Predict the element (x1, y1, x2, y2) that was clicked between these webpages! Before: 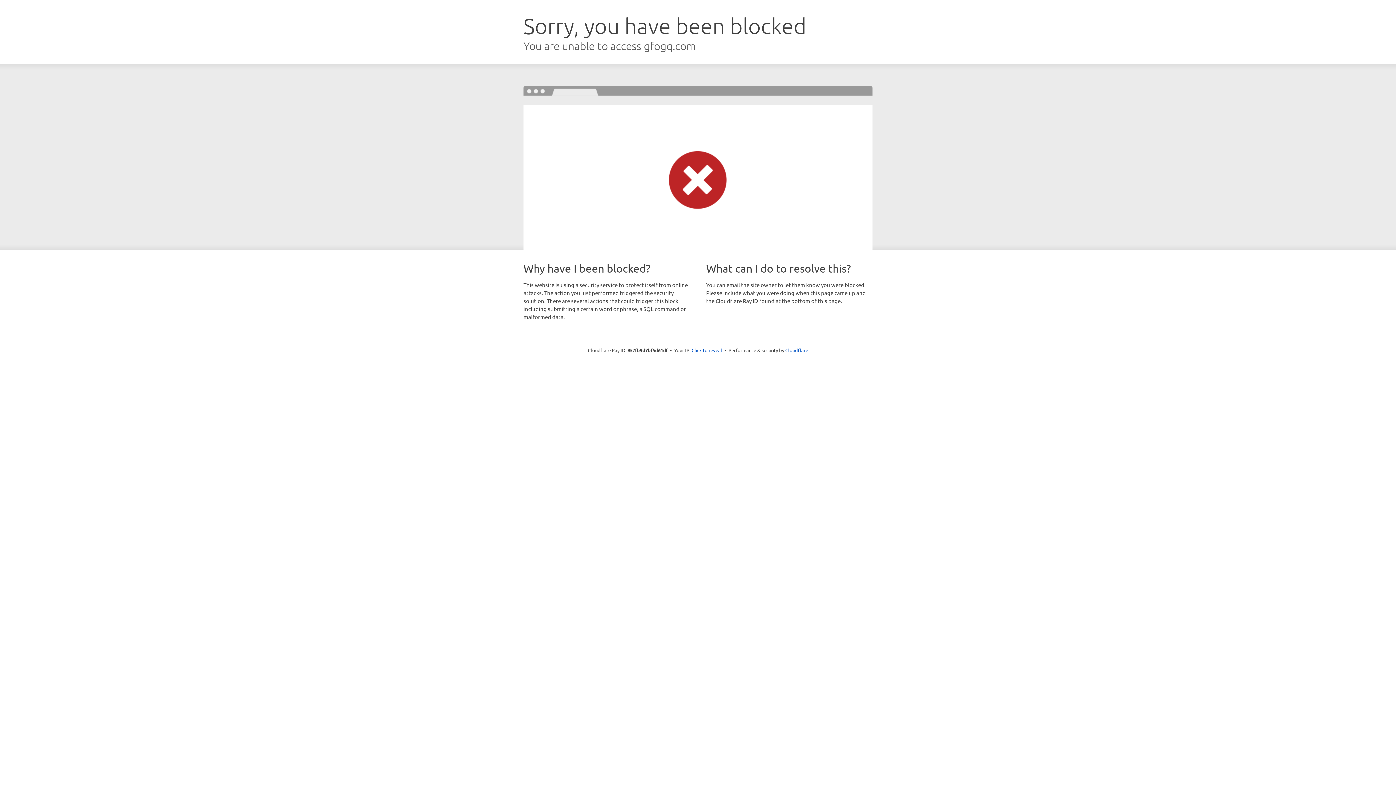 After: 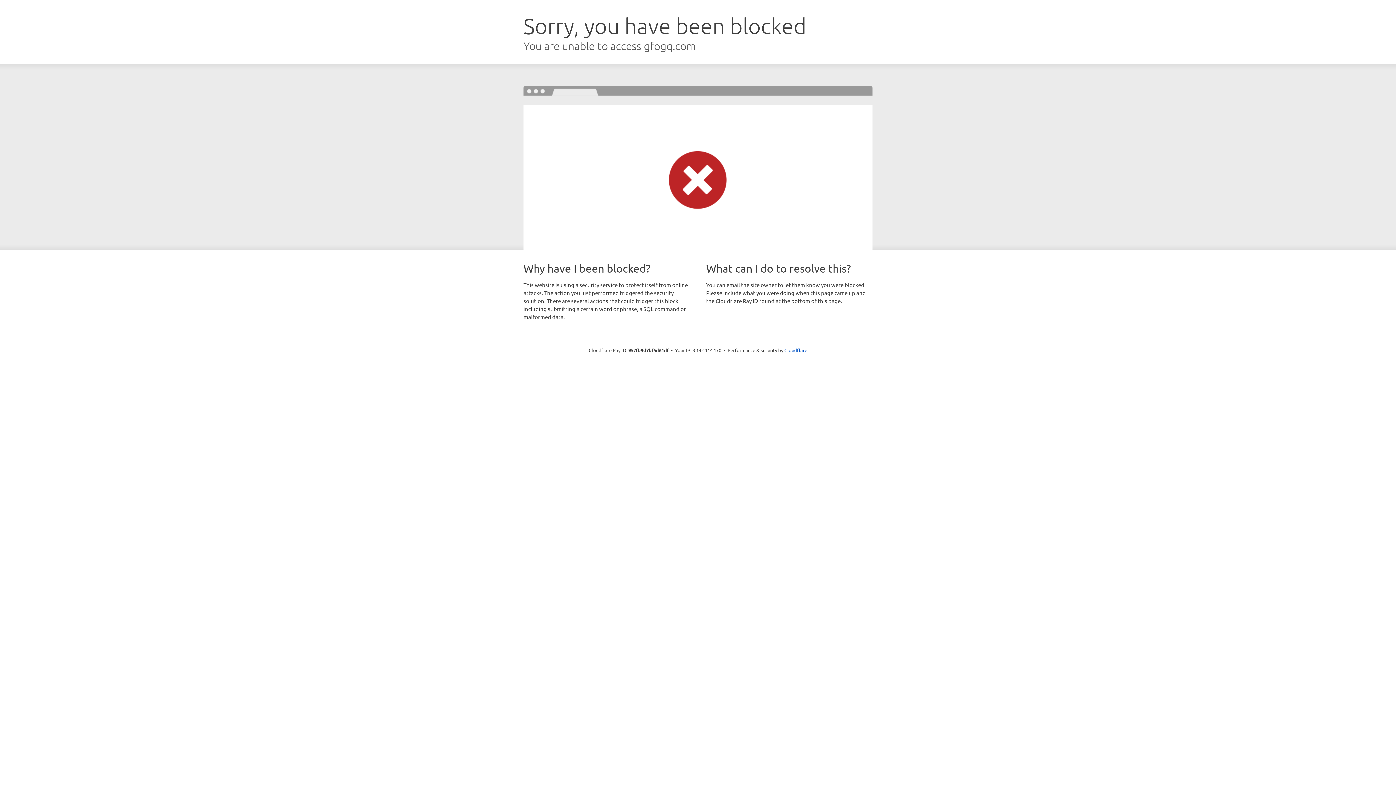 Action: bbox: (691, 346, 722, 353) label: Click to reveal